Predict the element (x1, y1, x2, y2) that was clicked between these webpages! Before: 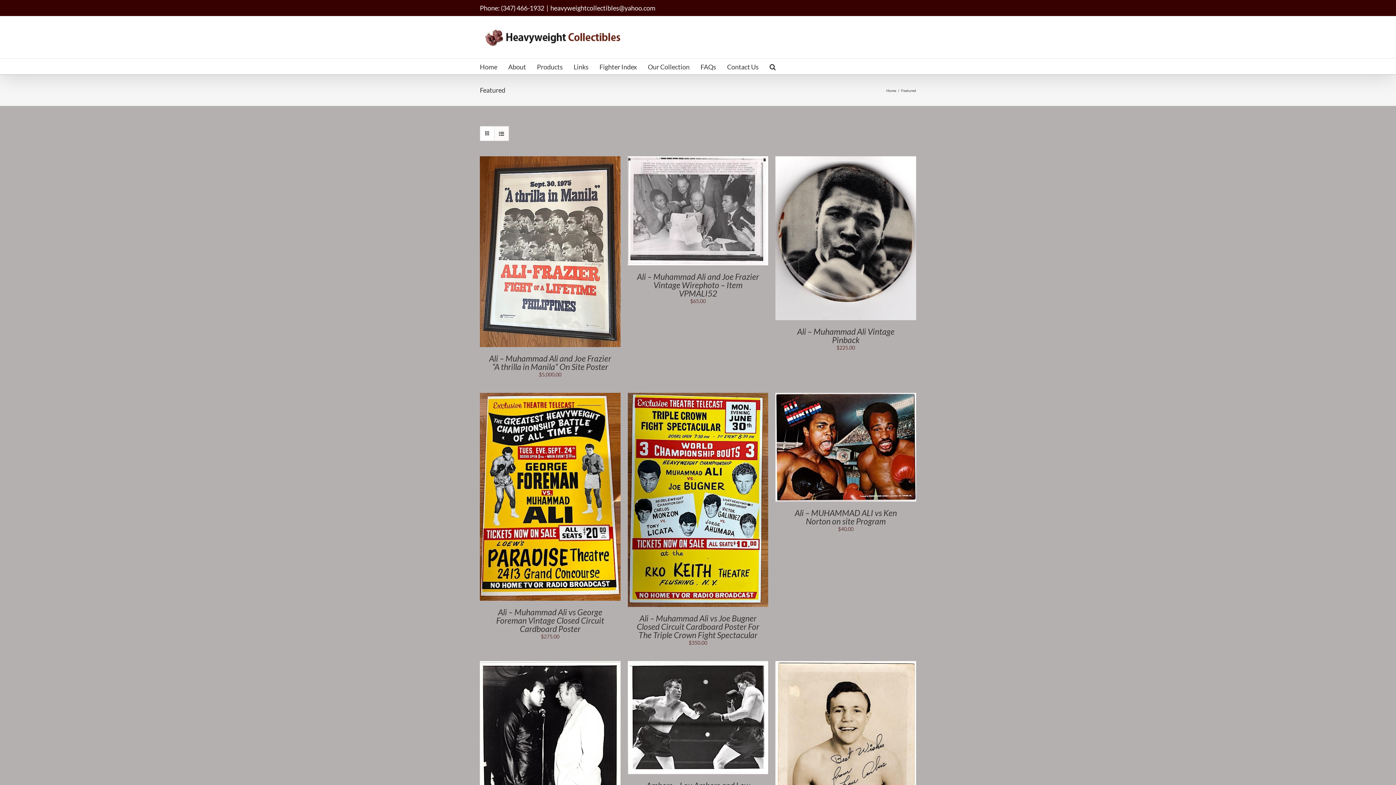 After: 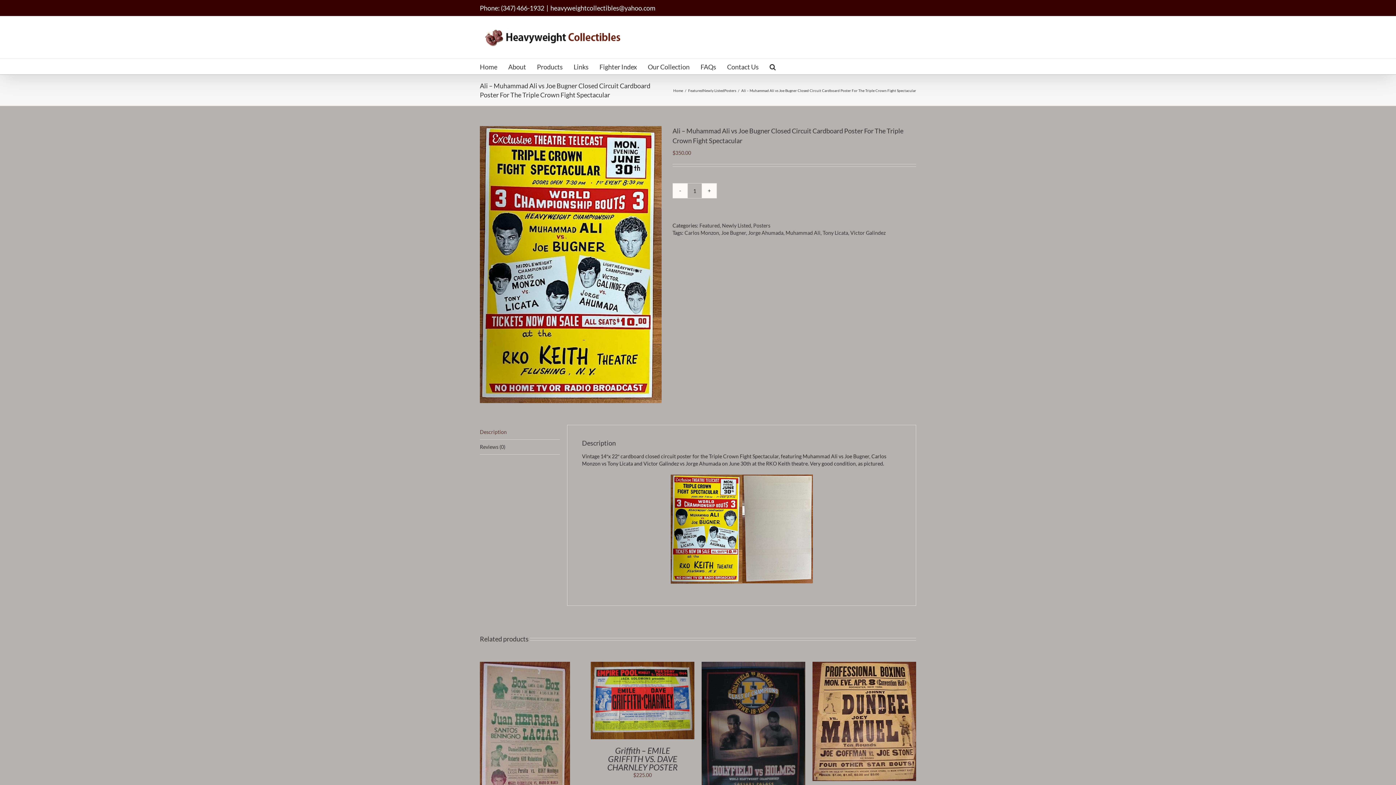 Action: bbox: (627, 393, 768, 399) label: Ali – Muhammad Ali vs Joe Bugner Closed Circuit Cardboard Poster For The Triple Crown Fight Spectacular